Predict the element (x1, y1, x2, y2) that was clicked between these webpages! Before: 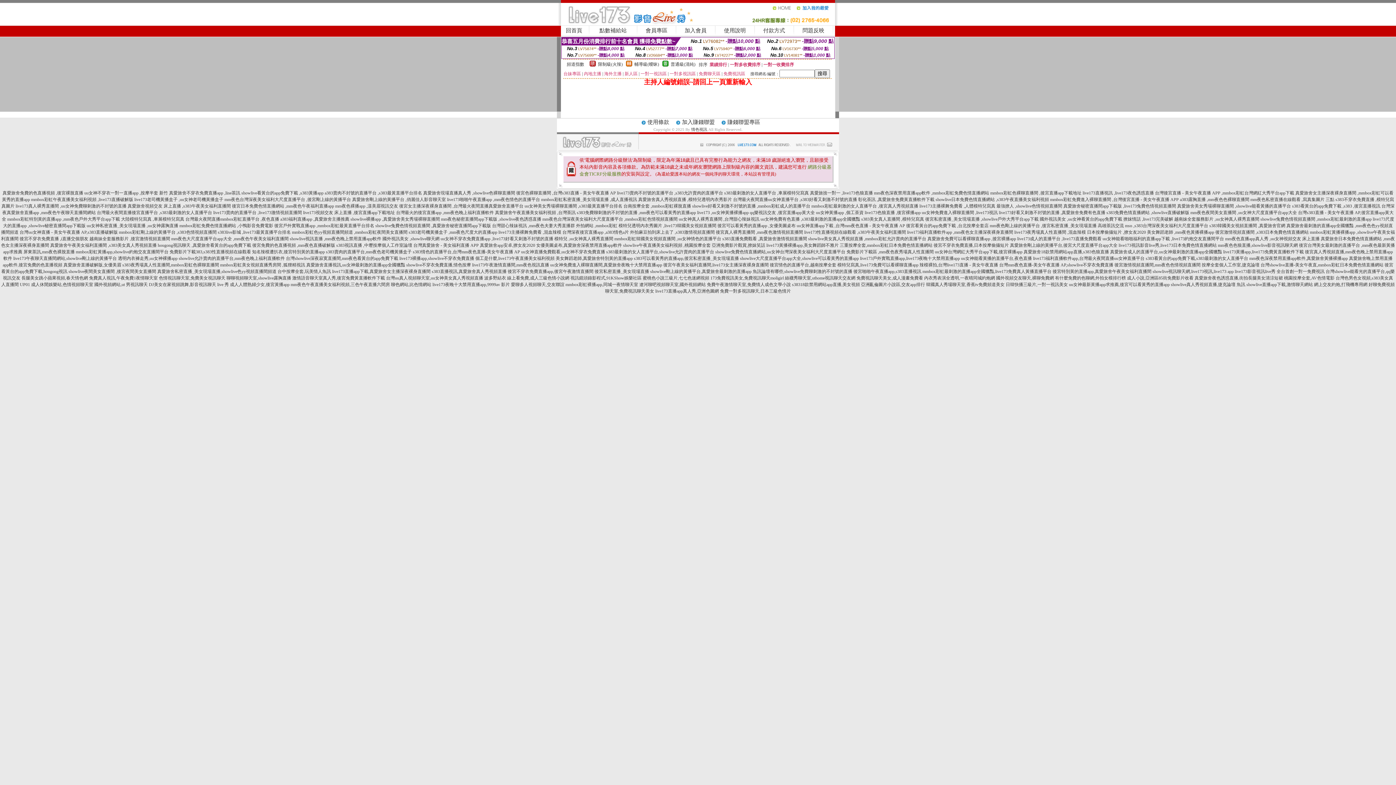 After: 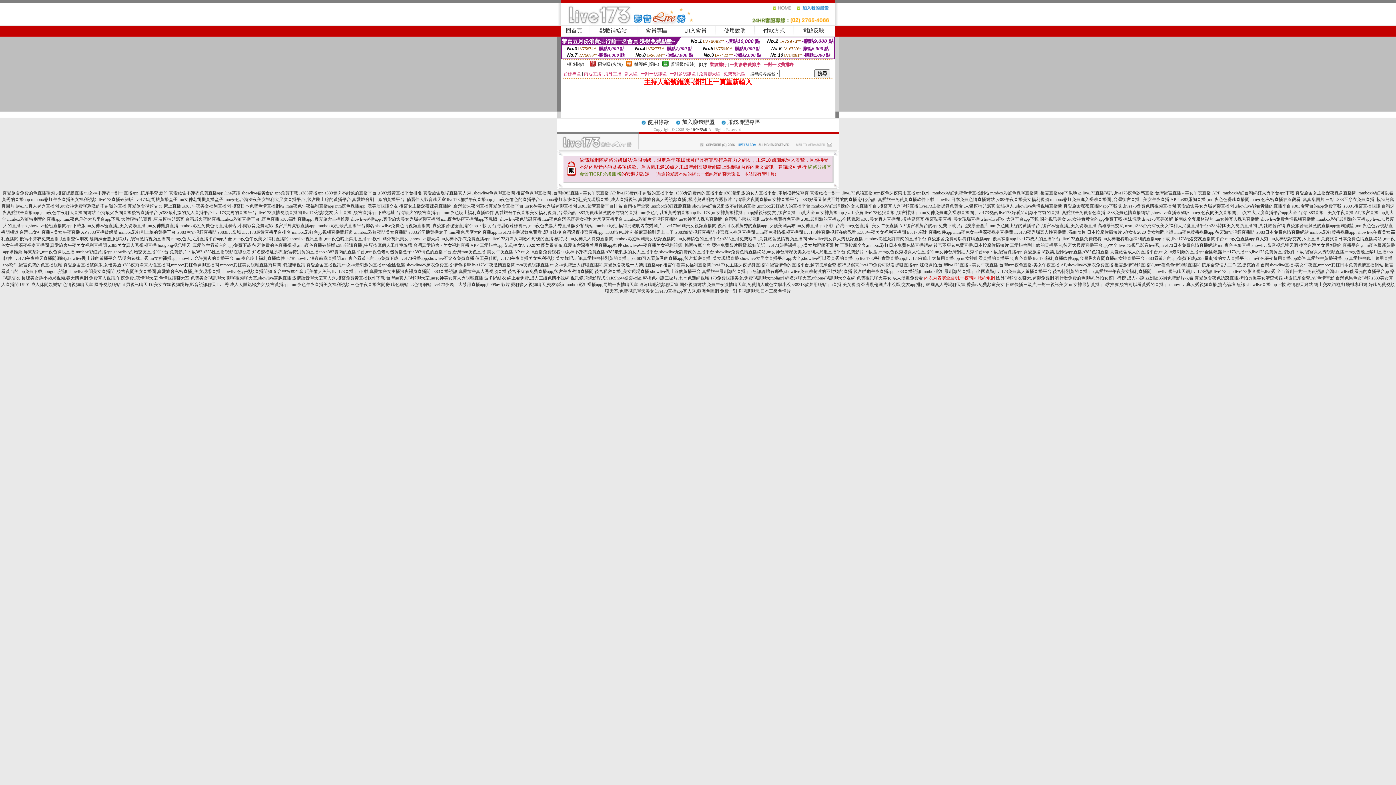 Action: label: 內衣秀表演全透明,一夜晴同城約炮網 bbox: (924, 275, 995, 280)